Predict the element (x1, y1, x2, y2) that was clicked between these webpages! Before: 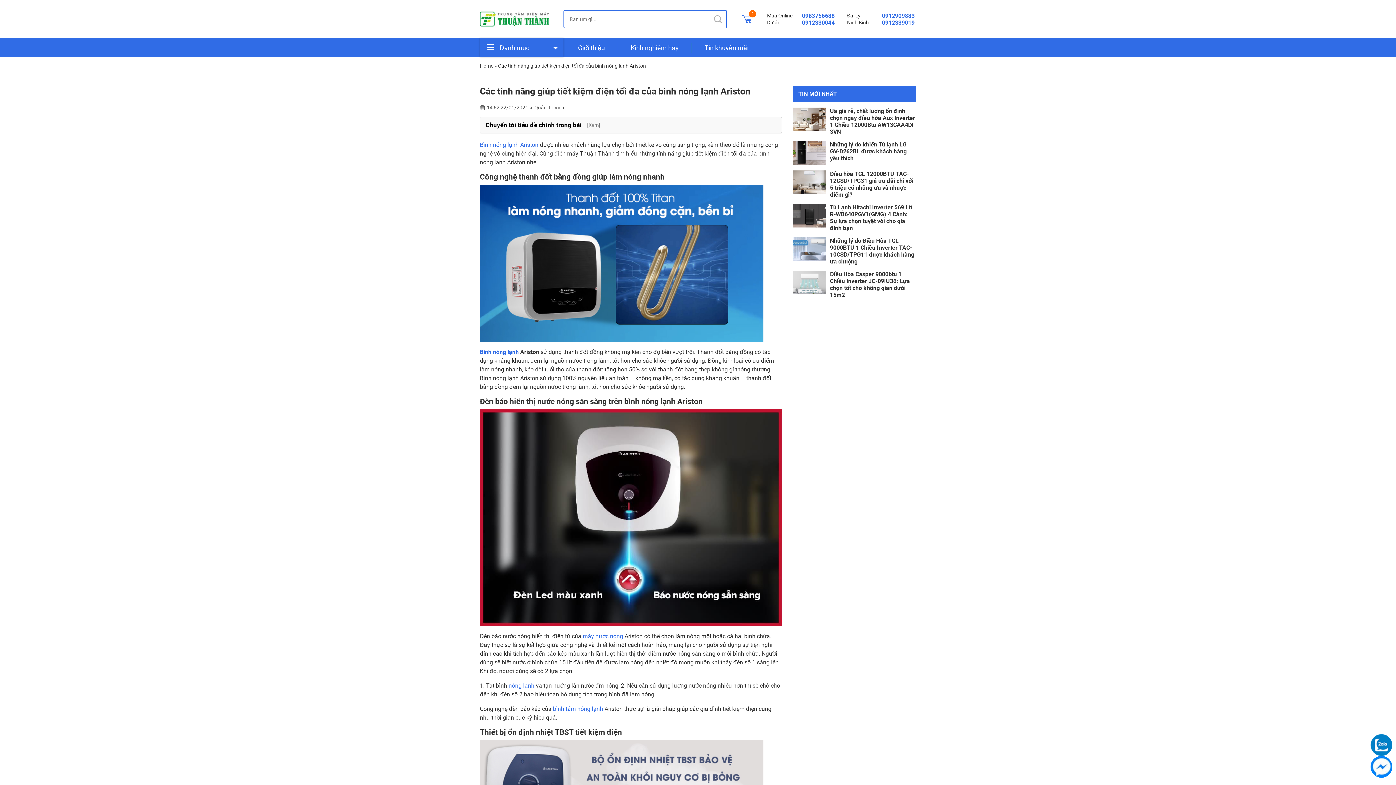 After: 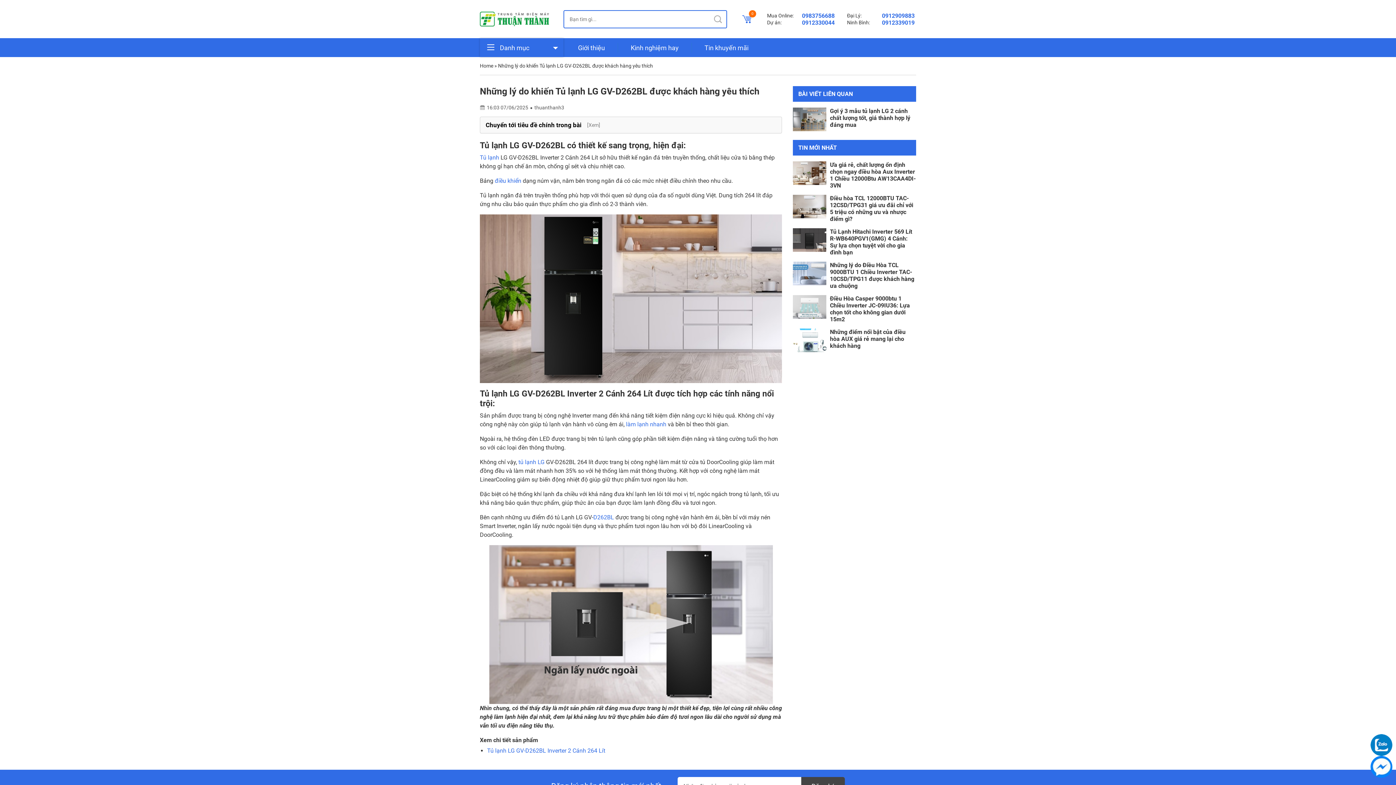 Action: bbox: (830, 141, 916, 161) label: Những lý do khiến Tủ lạnh LG GV-D262BL được khách hàng yêu thích